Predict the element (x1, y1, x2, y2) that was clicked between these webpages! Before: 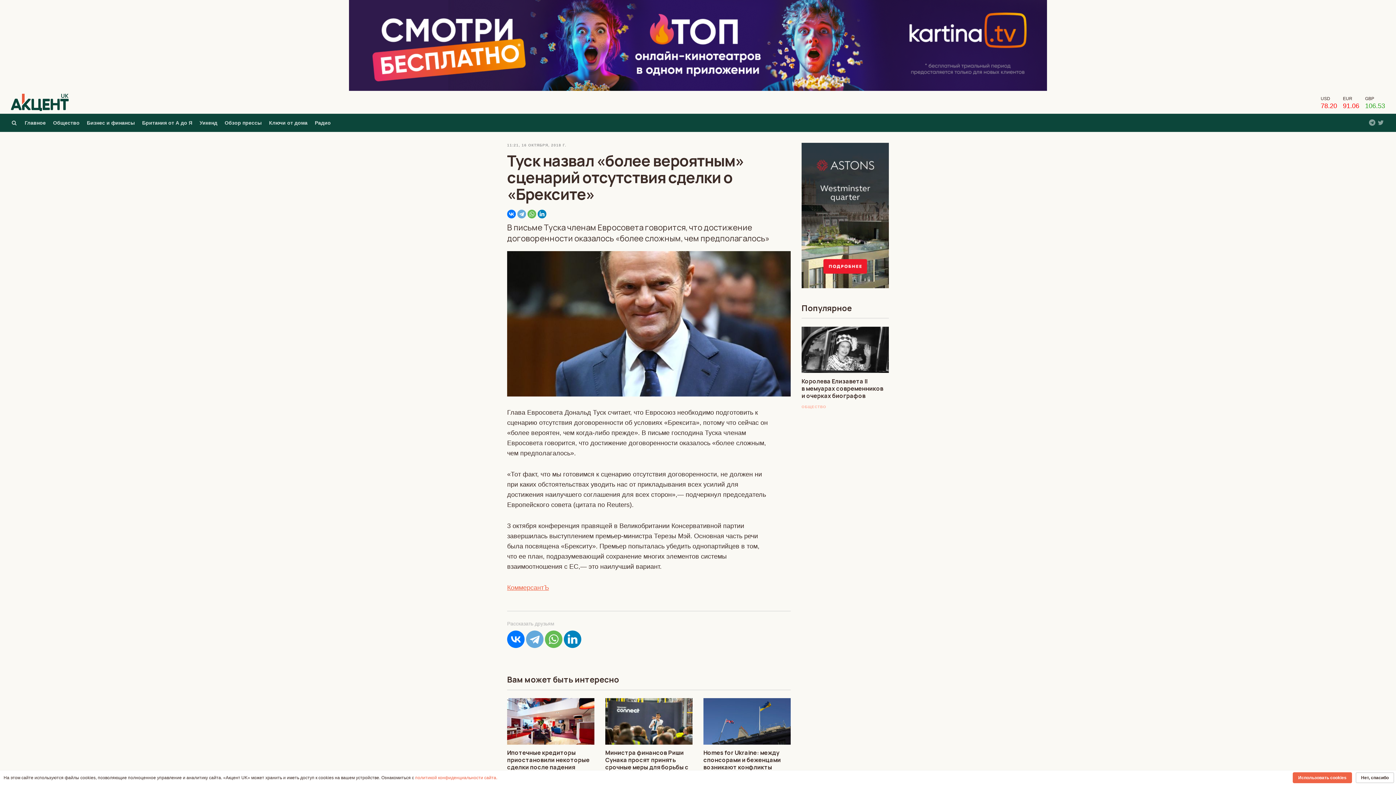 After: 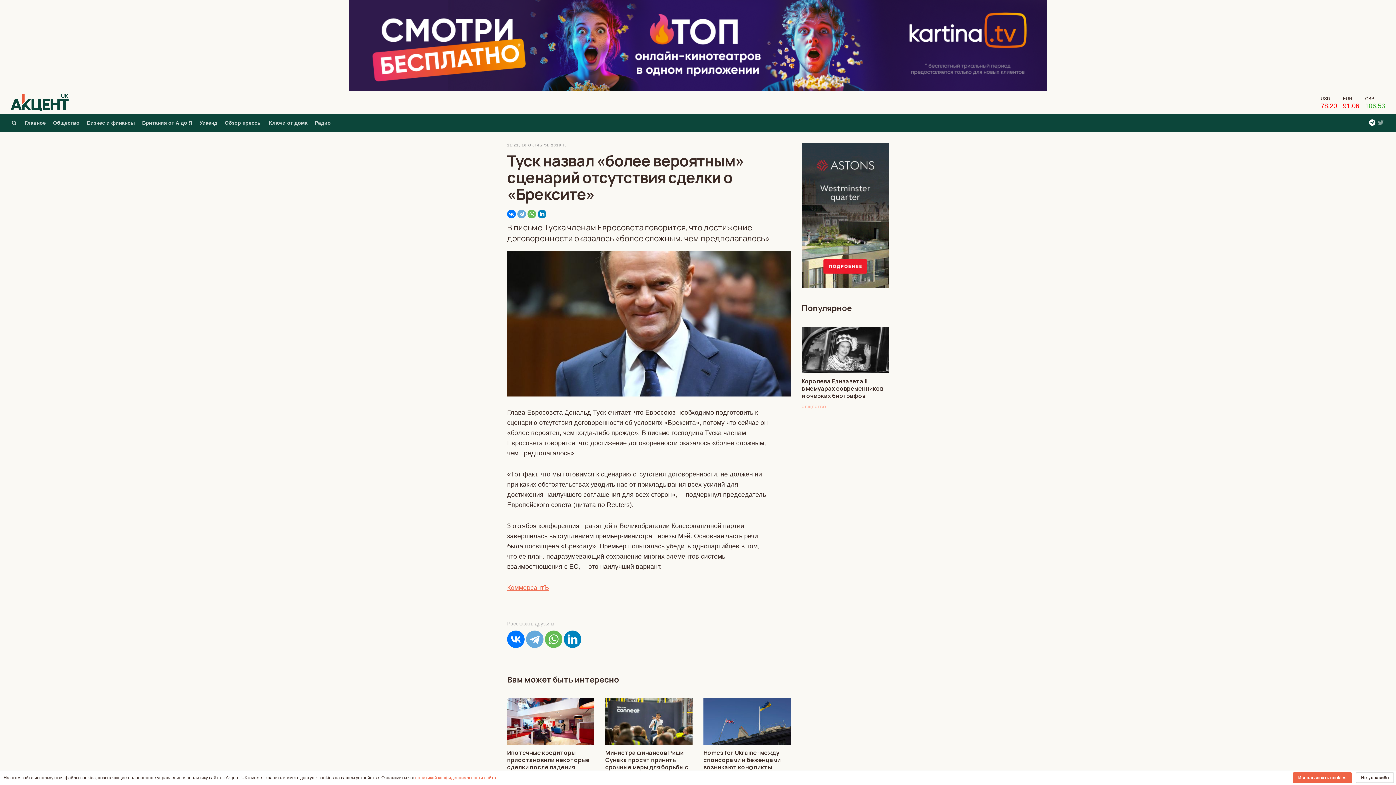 Action: label:   bbox: (1368, 119, 1378, 126)